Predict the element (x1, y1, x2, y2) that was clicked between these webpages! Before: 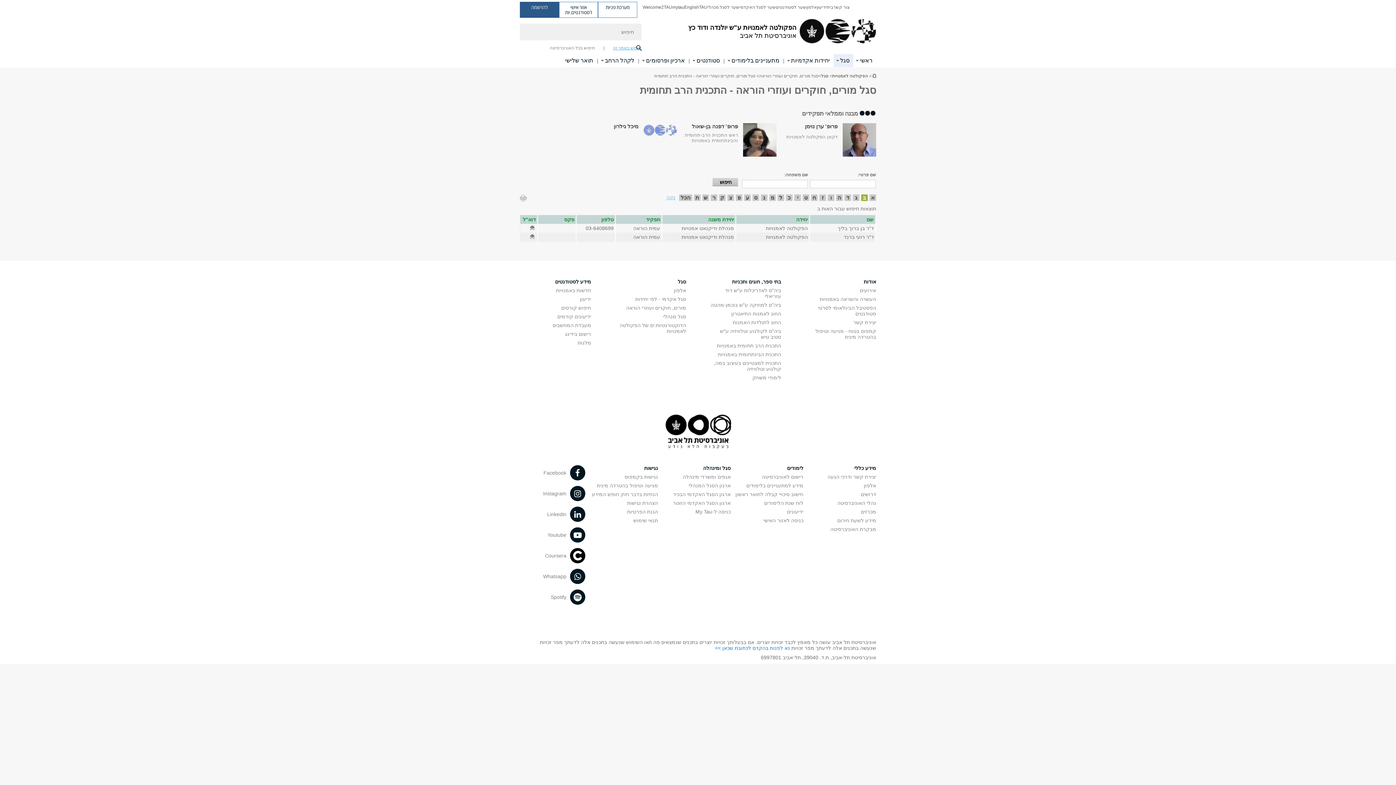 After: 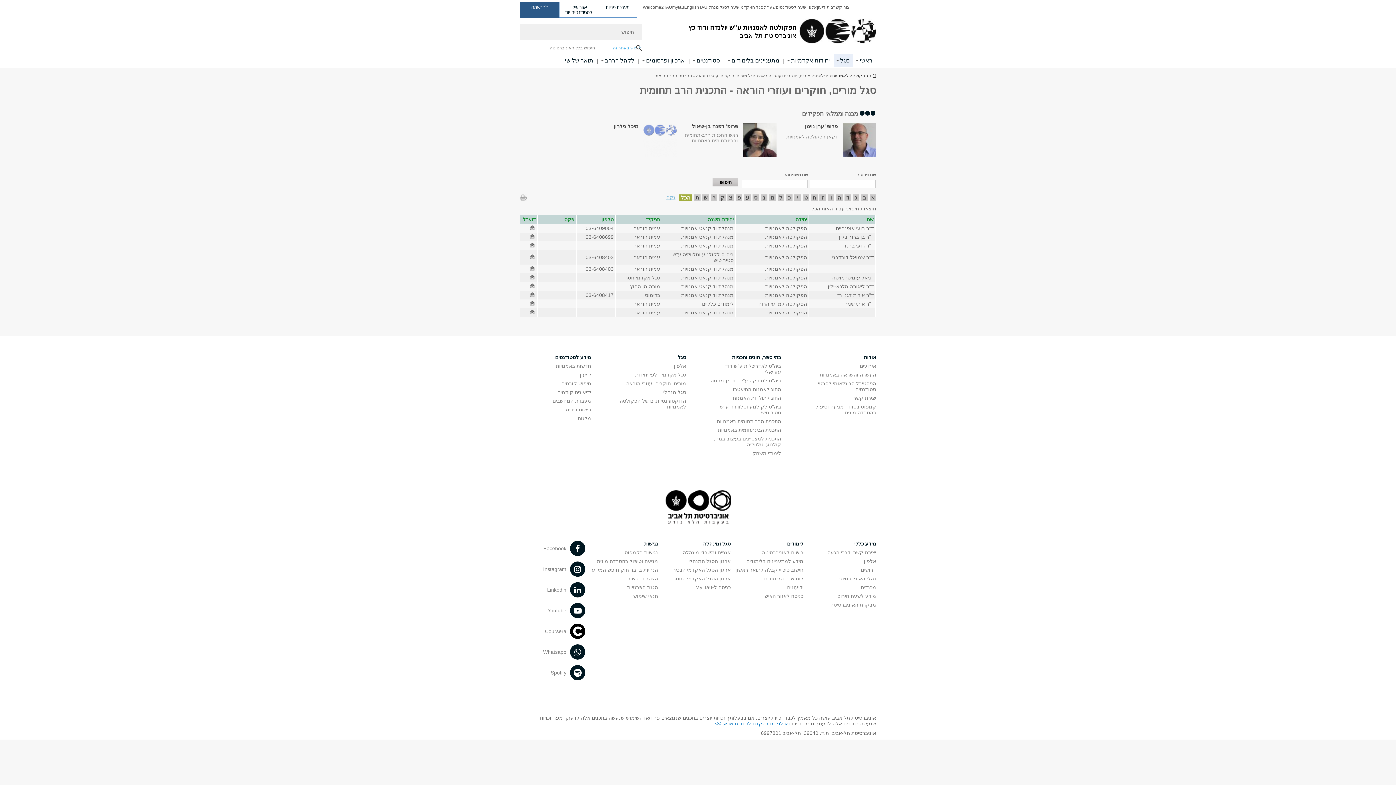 Action: label: חיפוש לפי הכל bbox: (679, 194, 692, 201)